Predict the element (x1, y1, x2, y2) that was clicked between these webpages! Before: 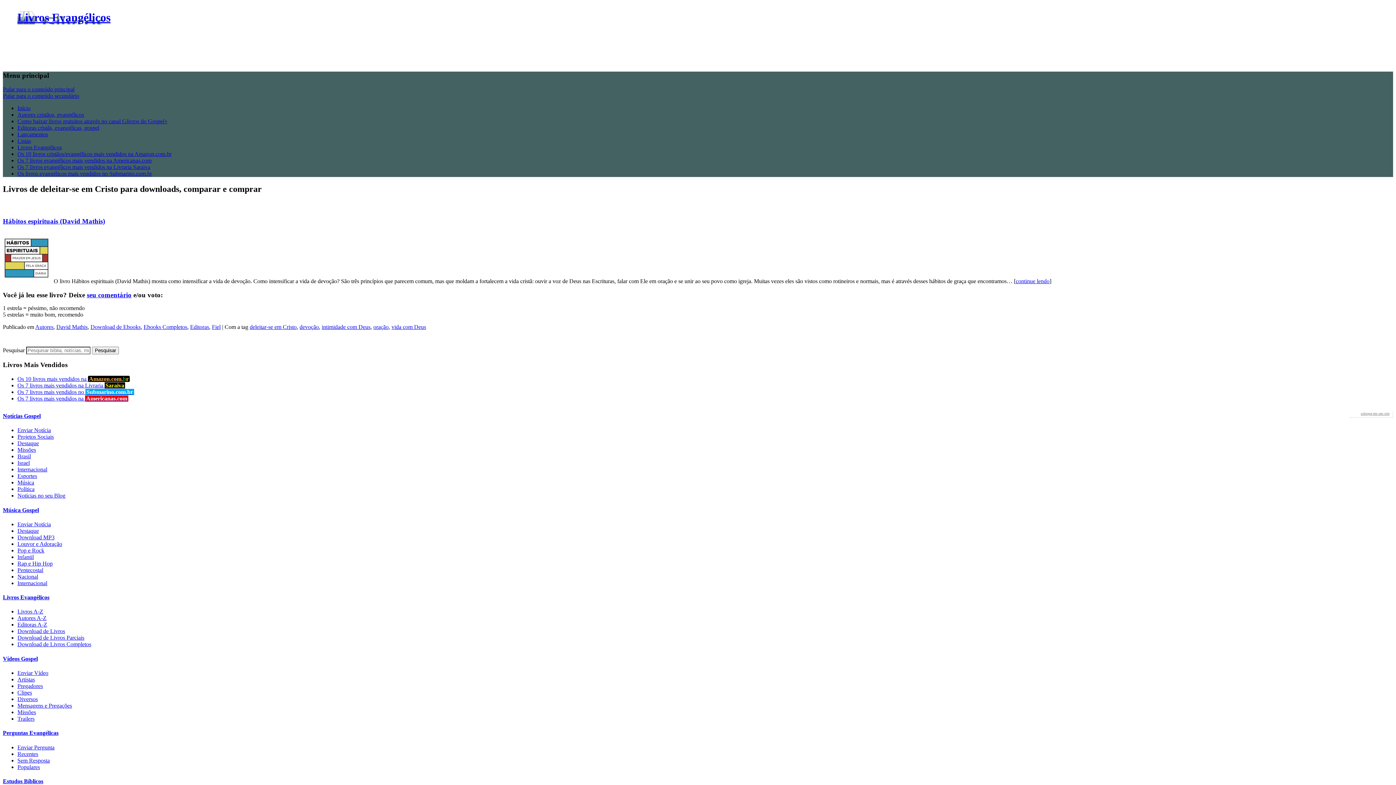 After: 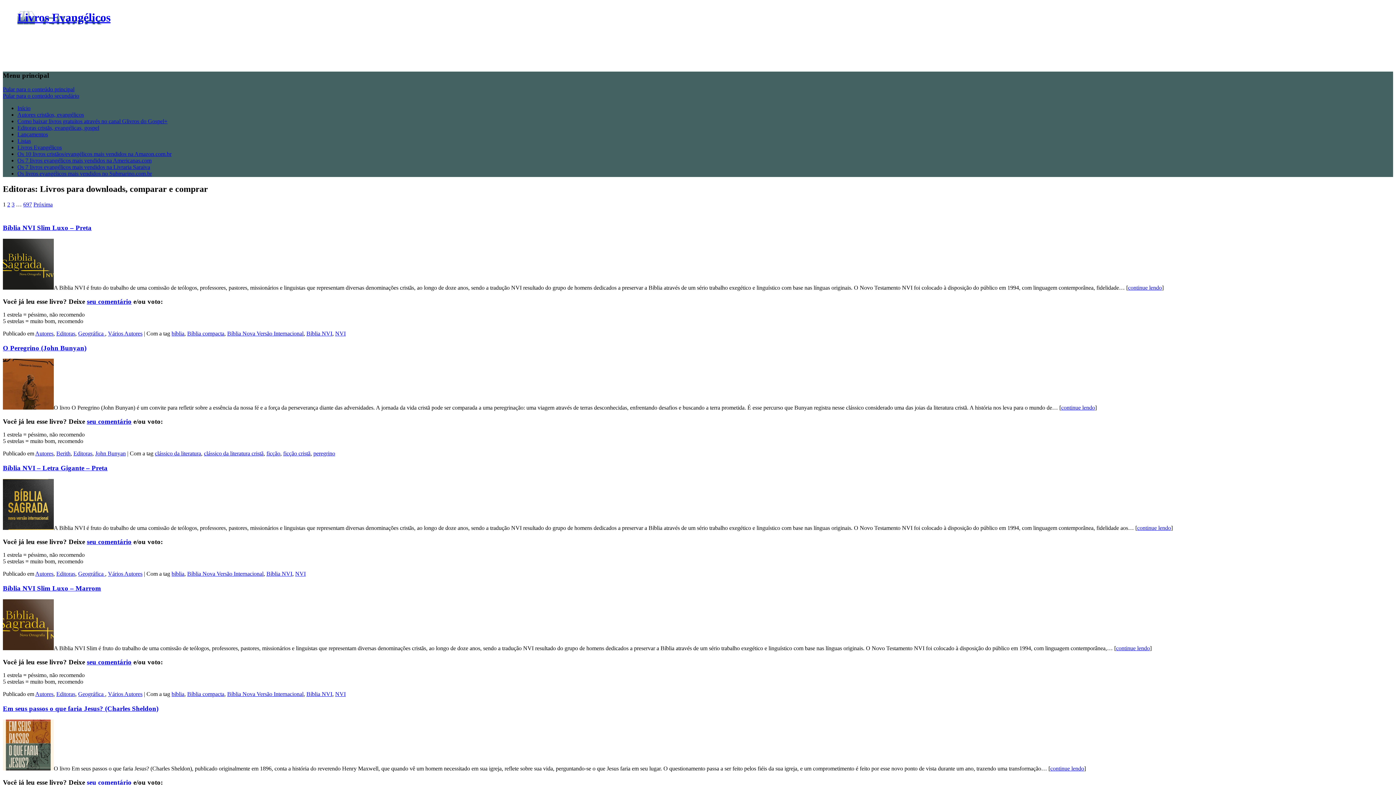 Action: label: Editoras bbox: (190, 323, 209, 330)